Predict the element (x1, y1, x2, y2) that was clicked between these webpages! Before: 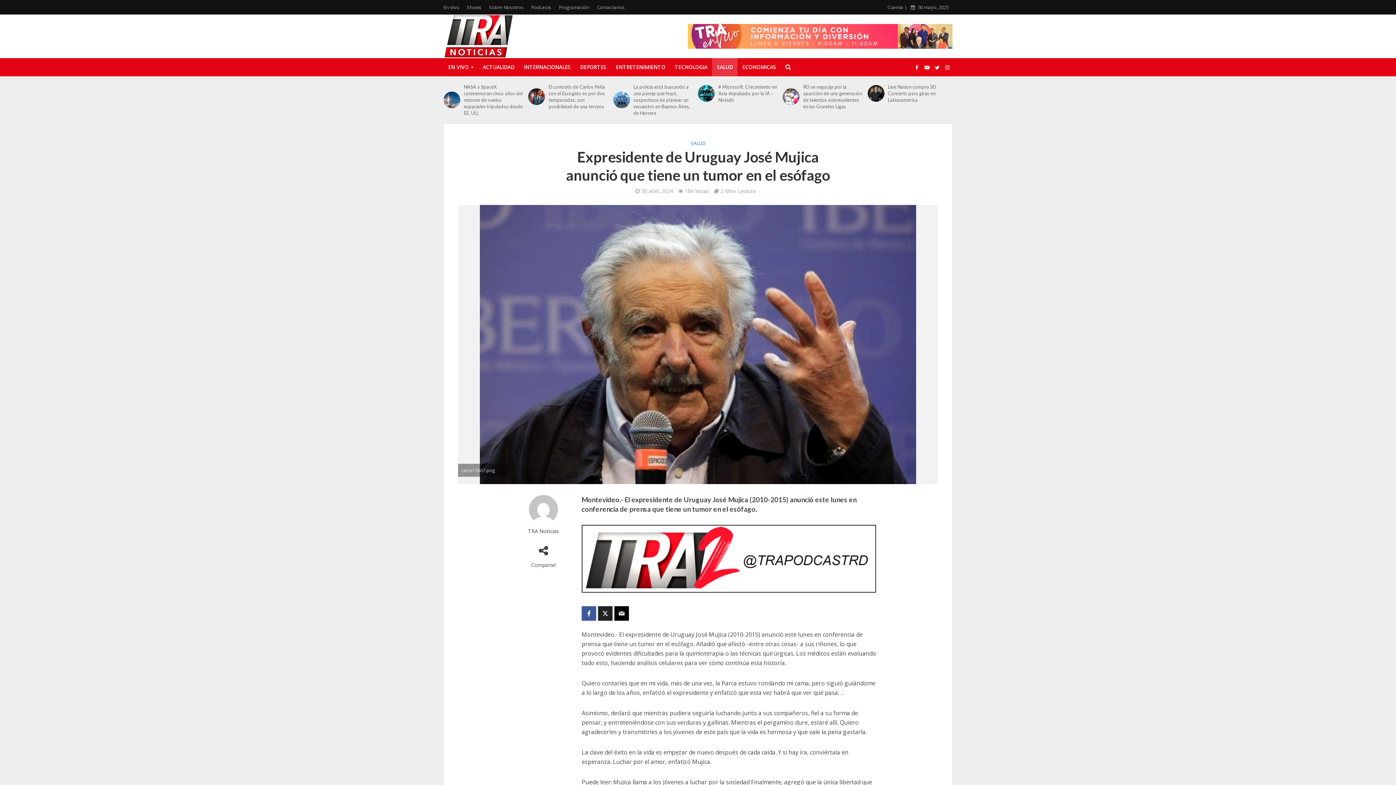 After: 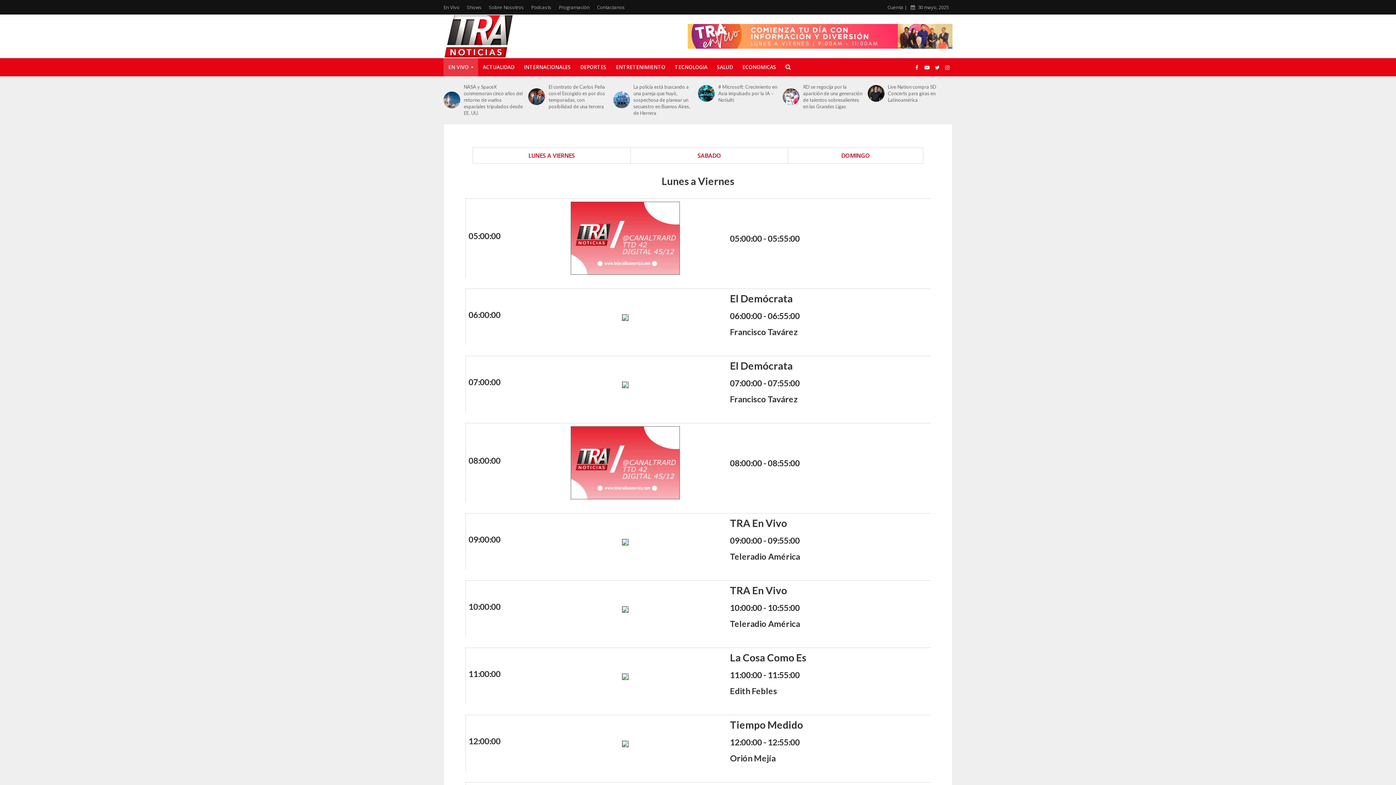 Action: label: Programación bbox: (555, 0, 593, 14)